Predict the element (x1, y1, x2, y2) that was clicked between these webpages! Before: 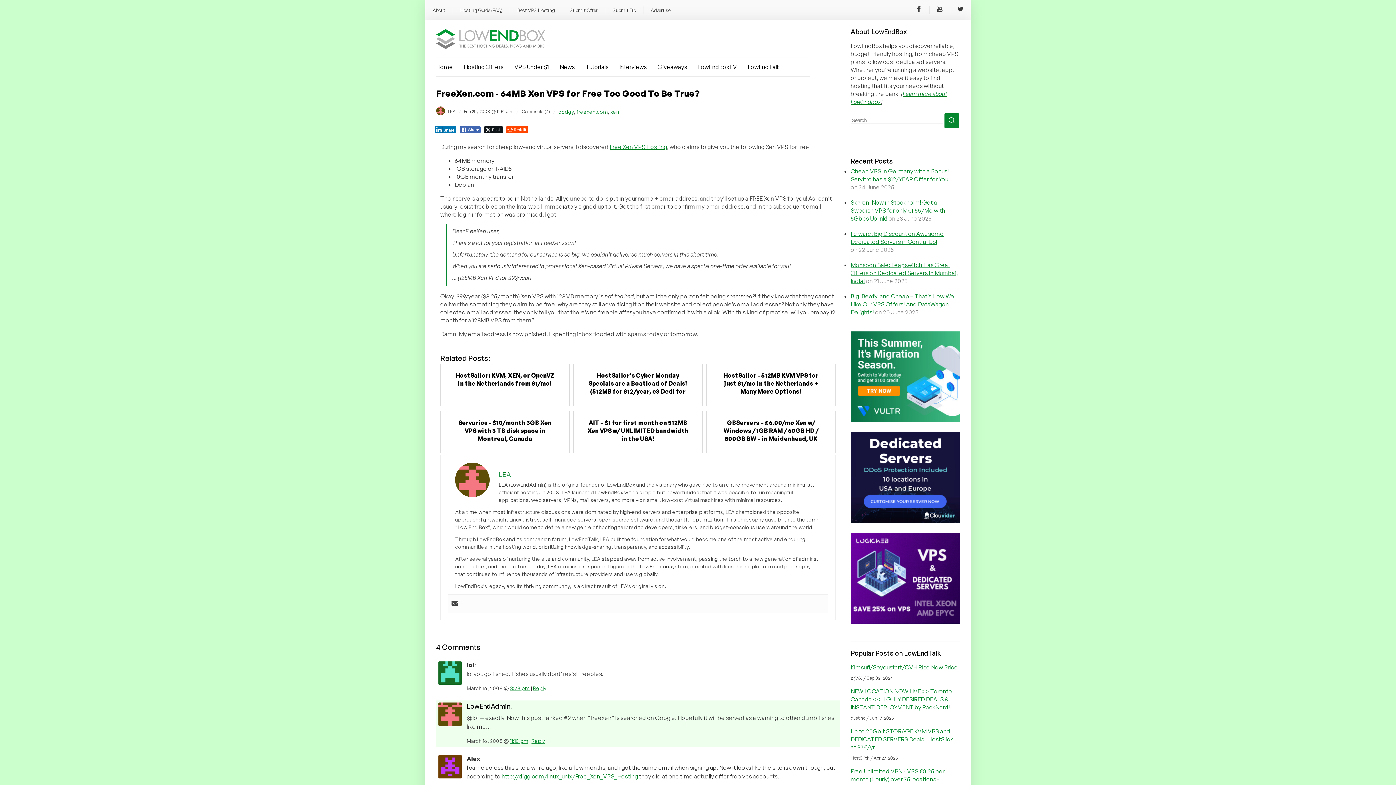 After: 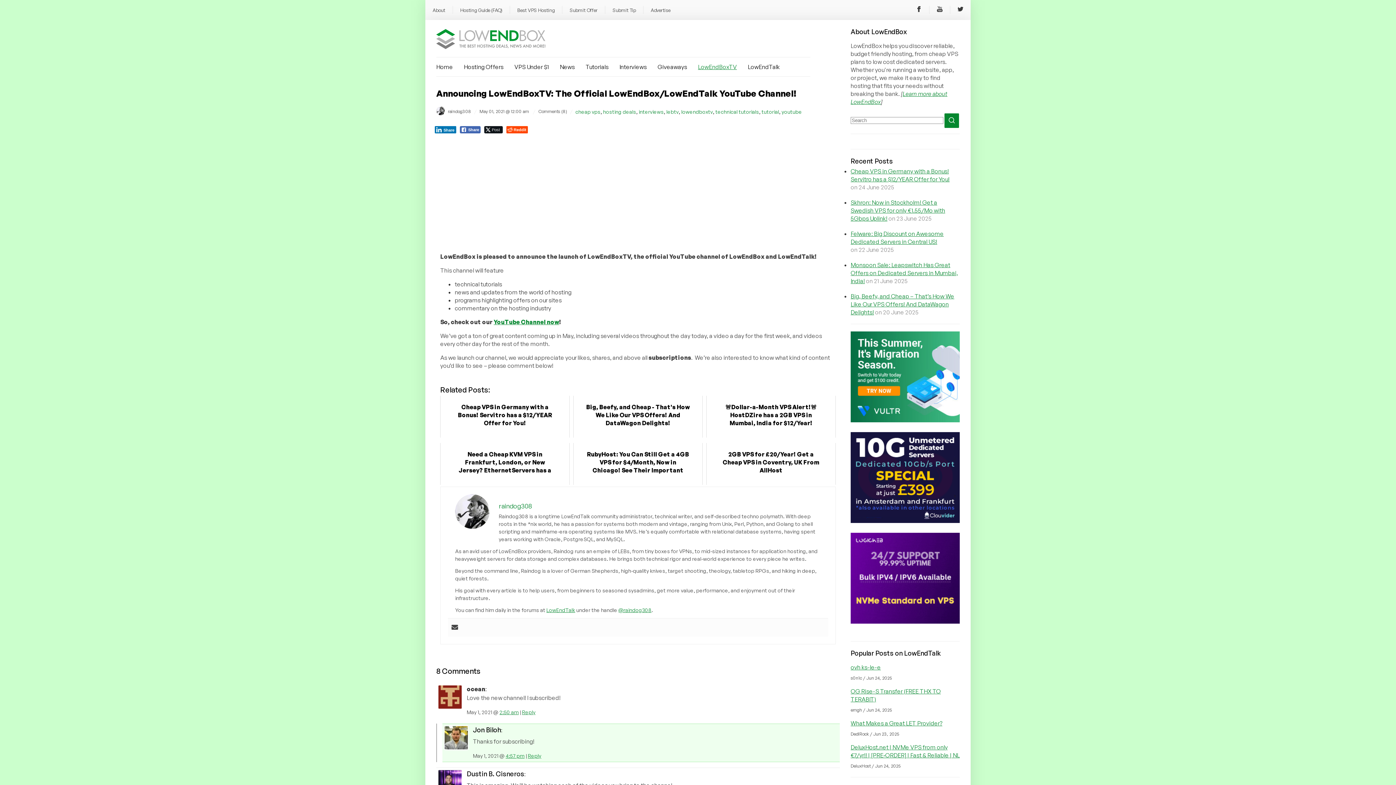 Action: label: LowEndBoxTV bbox: (698, 63, 737, 70)